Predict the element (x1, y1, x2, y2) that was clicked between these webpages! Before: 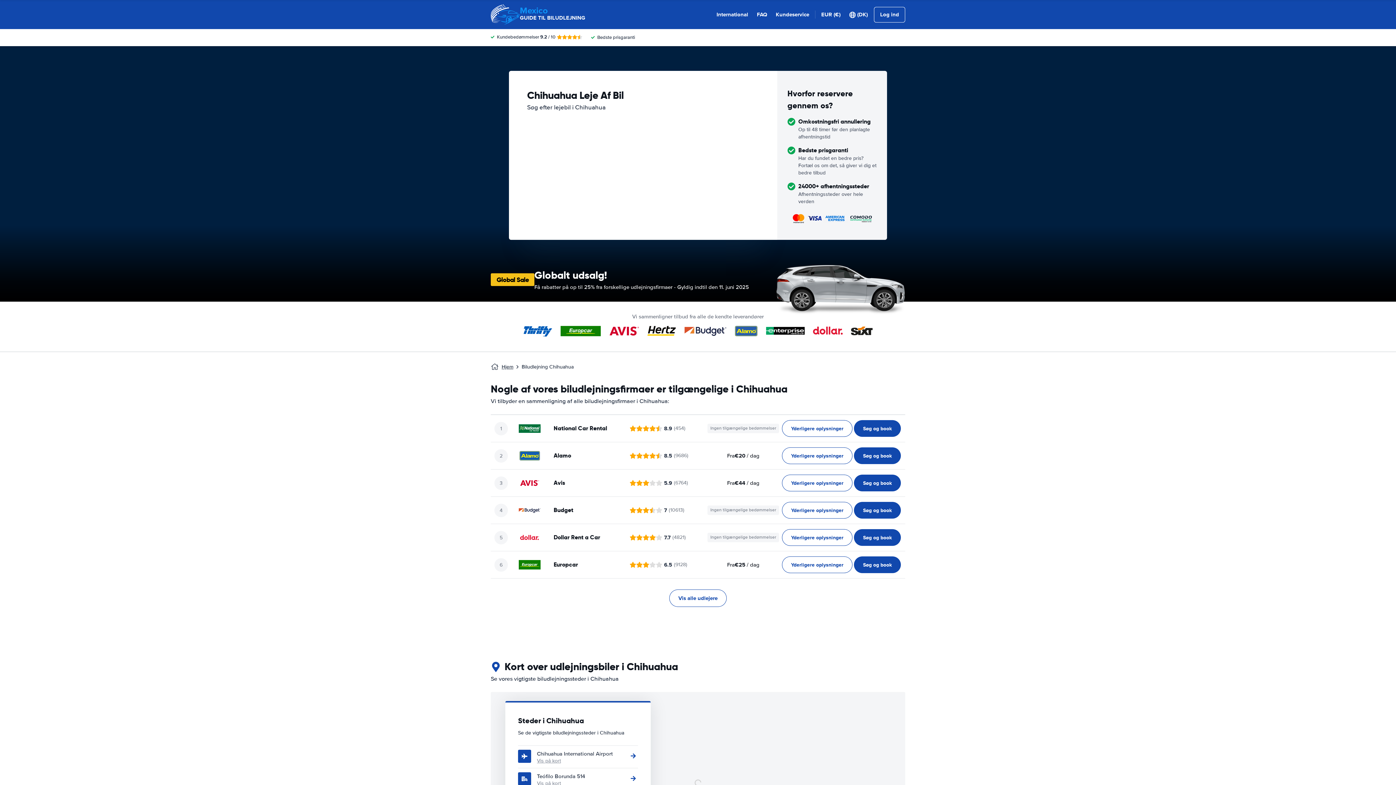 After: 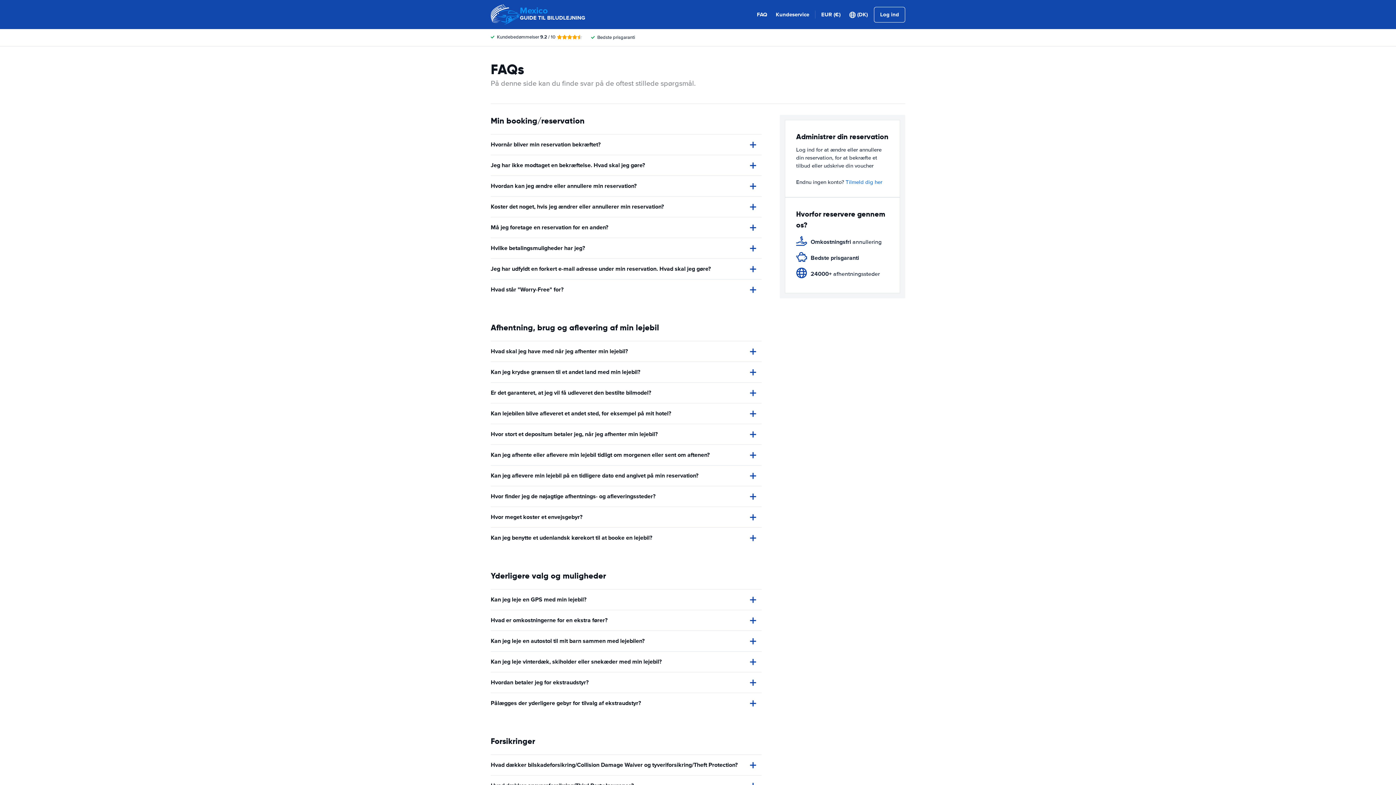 Action: label: FAQ bbox: (757, 10, 767, 18)